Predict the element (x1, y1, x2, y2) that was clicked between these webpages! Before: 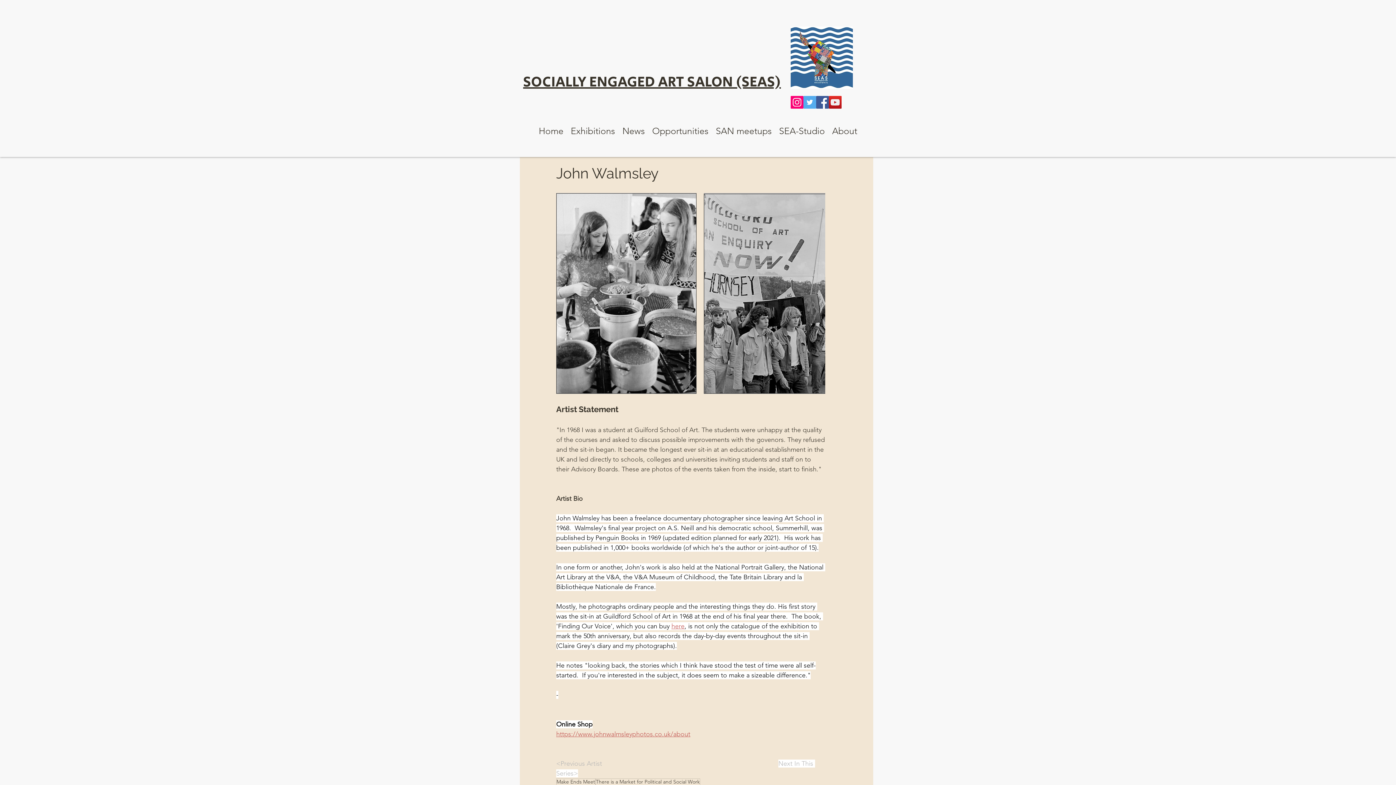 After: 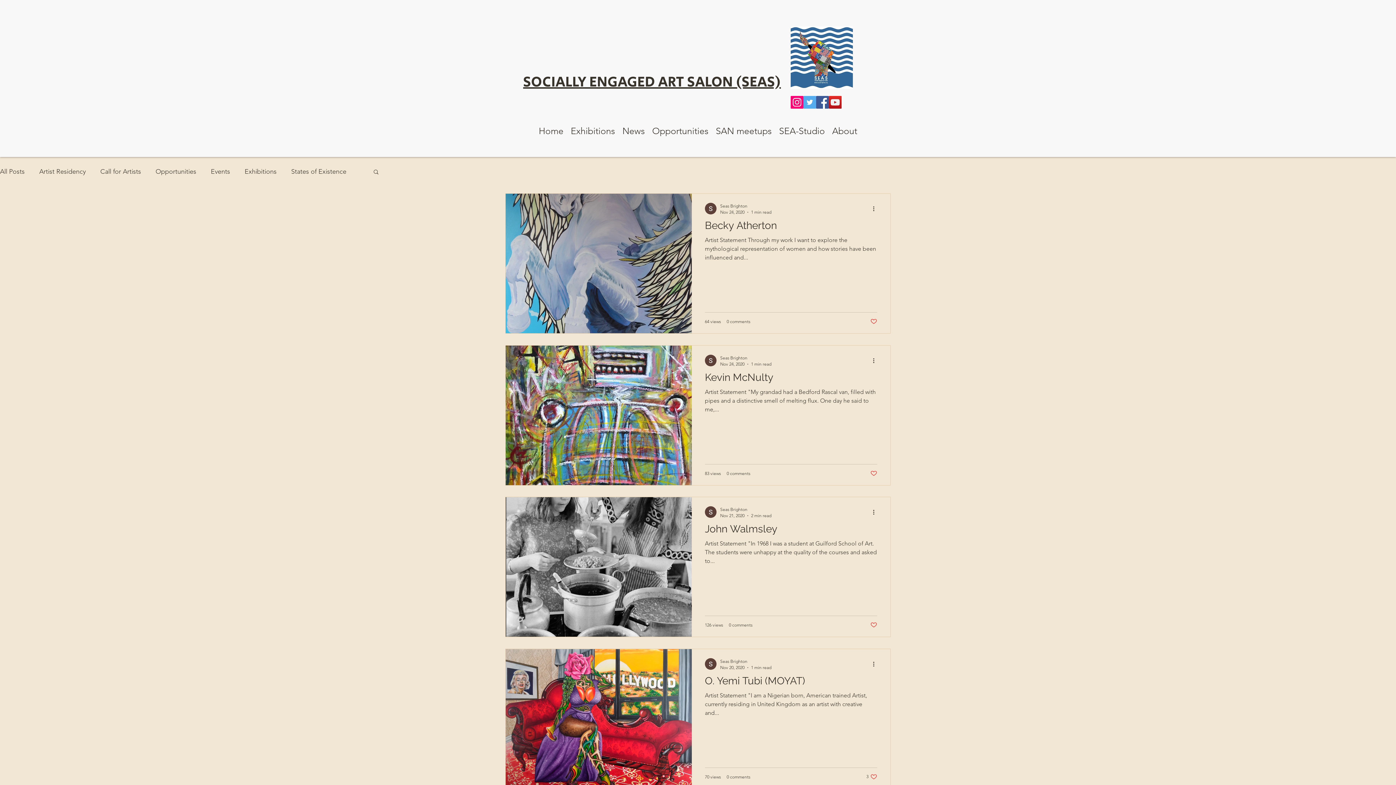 Action: label: There is a Market for Political and Social Work bbox: (595, 778, 700, 785)